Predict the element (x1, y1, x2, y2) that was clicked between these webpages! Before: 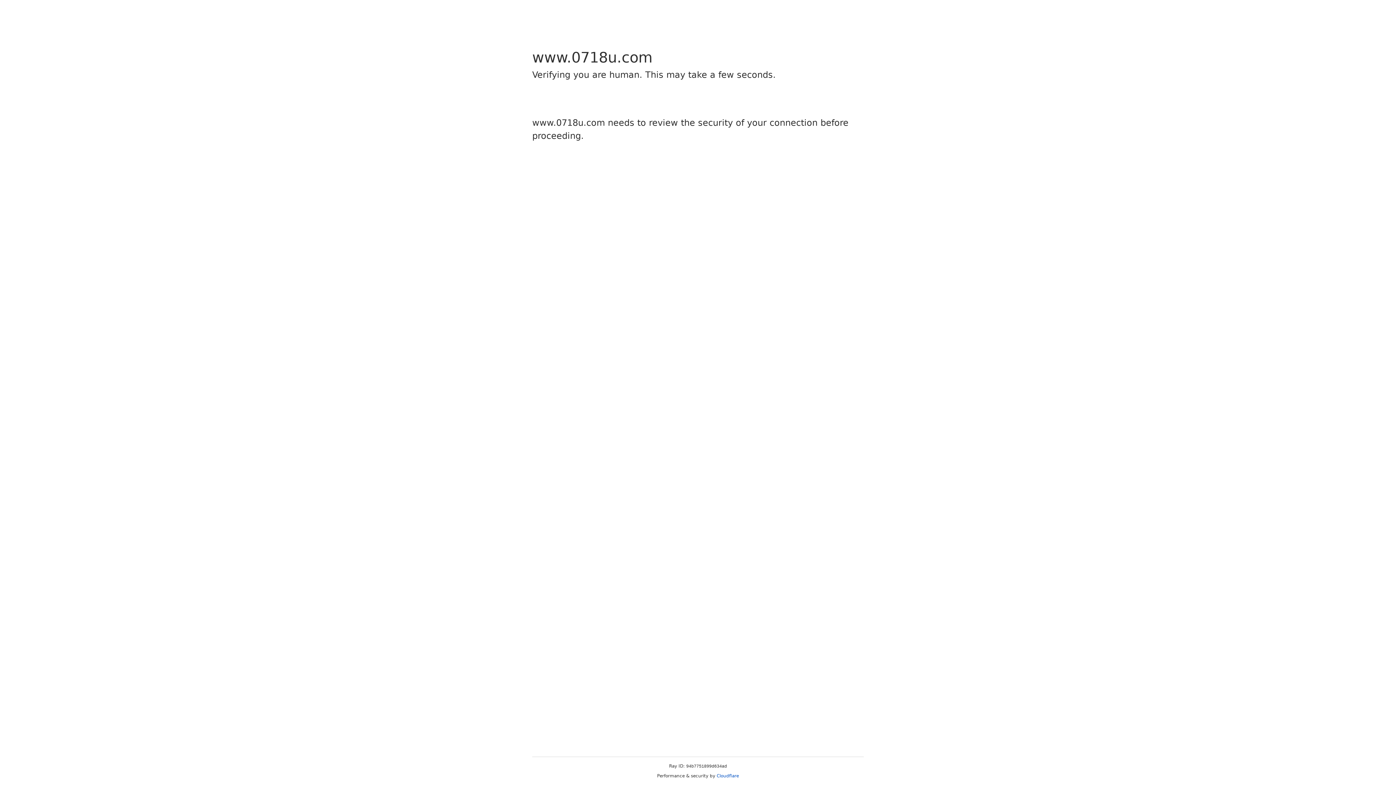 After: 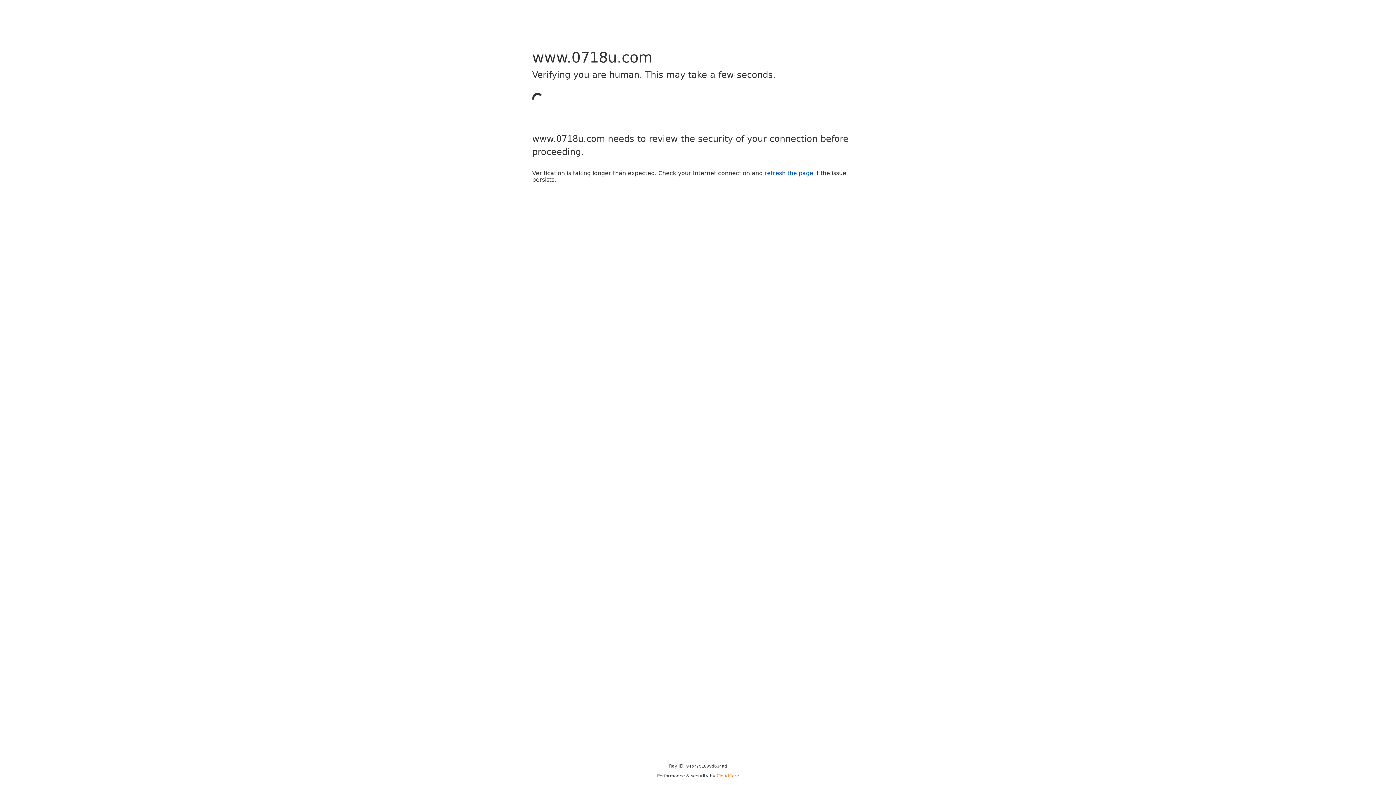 Action: label: Cloudflare bbox: (716, 773, 739, 778)